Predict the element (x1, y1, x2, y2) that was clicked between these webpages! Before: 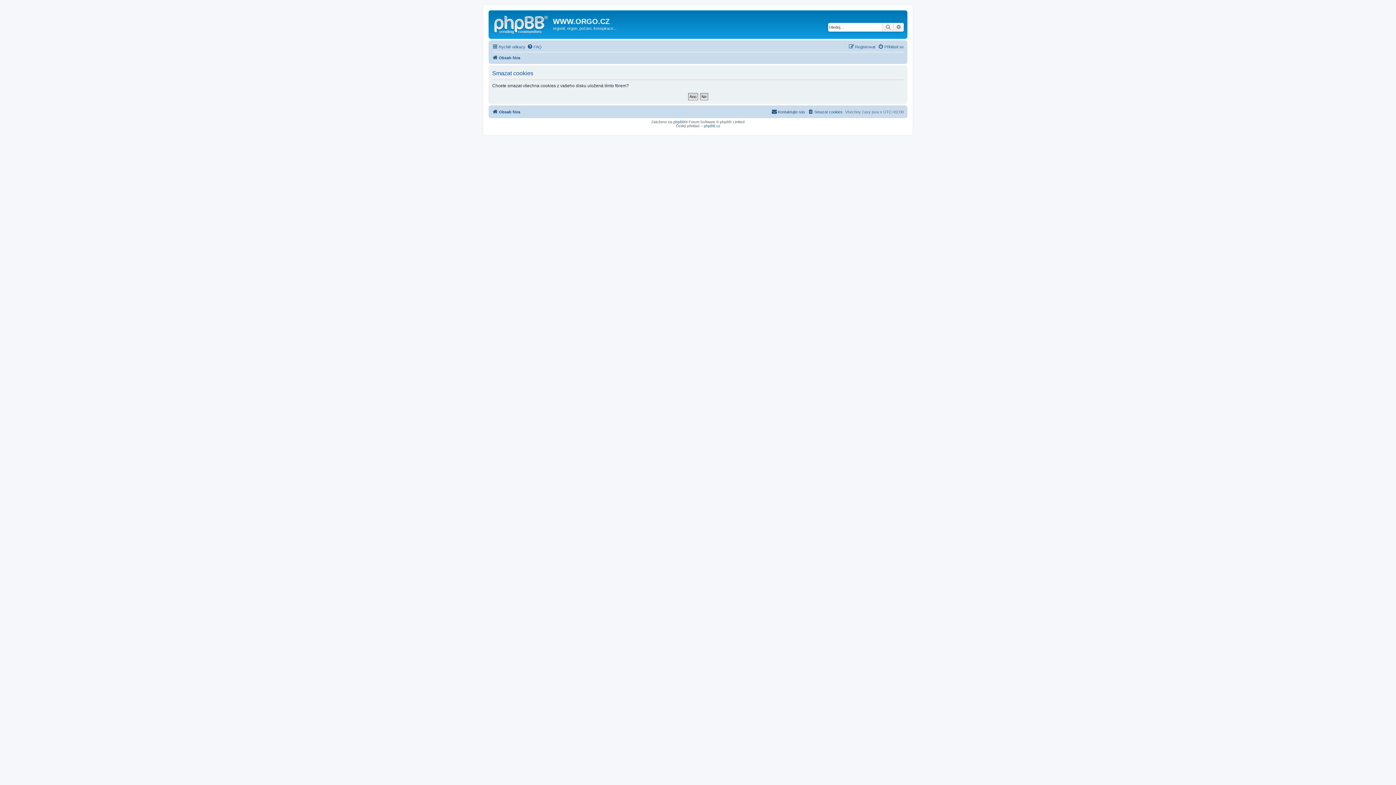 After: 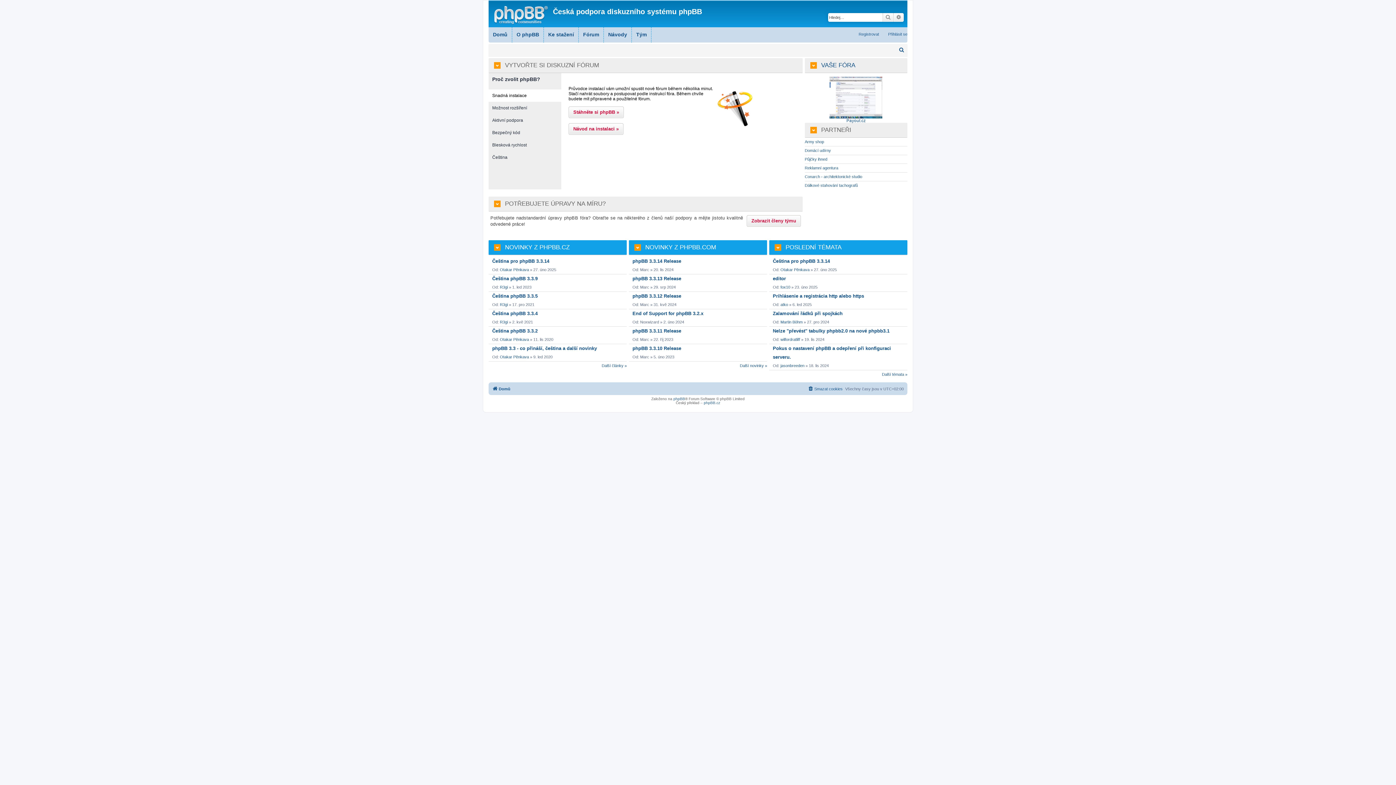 Action: bbox: (704, 123, 720, 127) label: phpBB.cz